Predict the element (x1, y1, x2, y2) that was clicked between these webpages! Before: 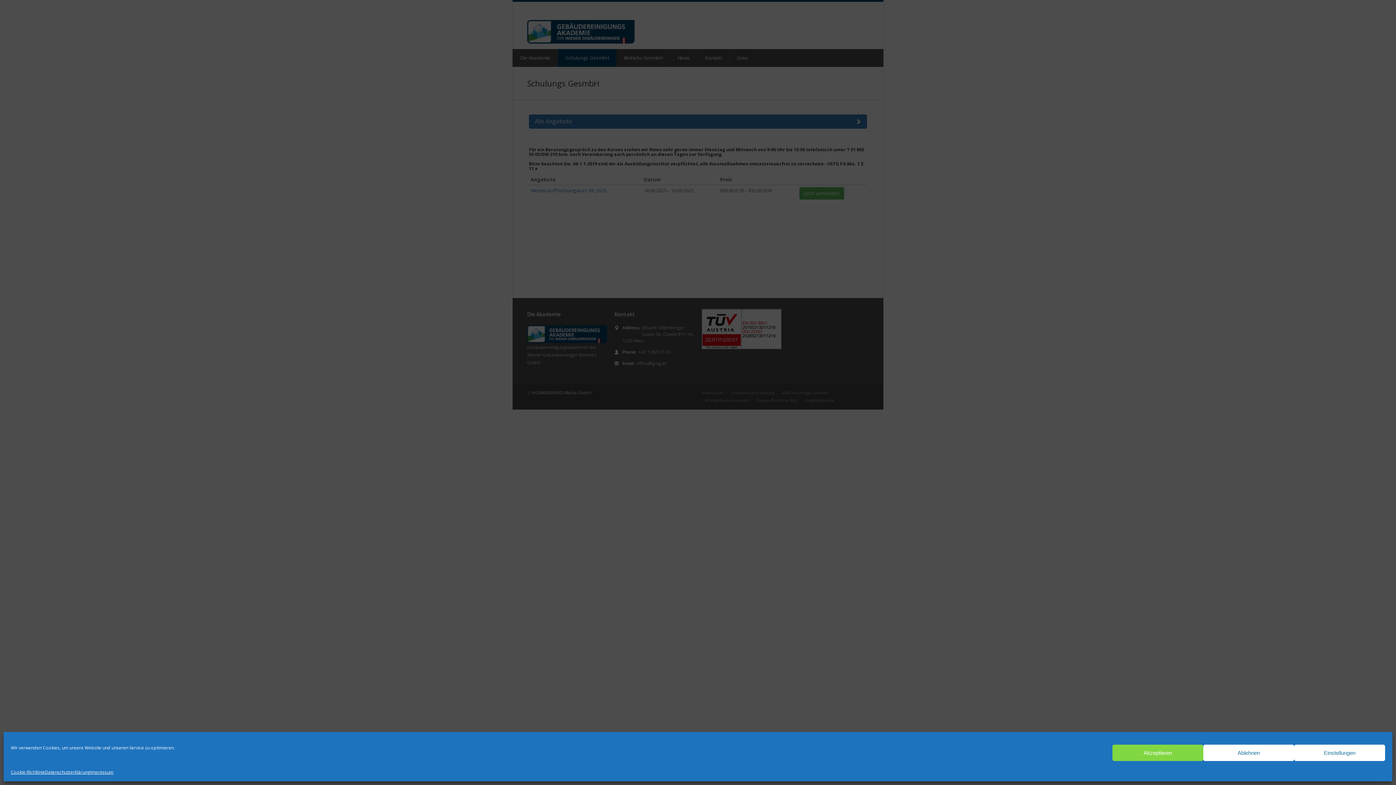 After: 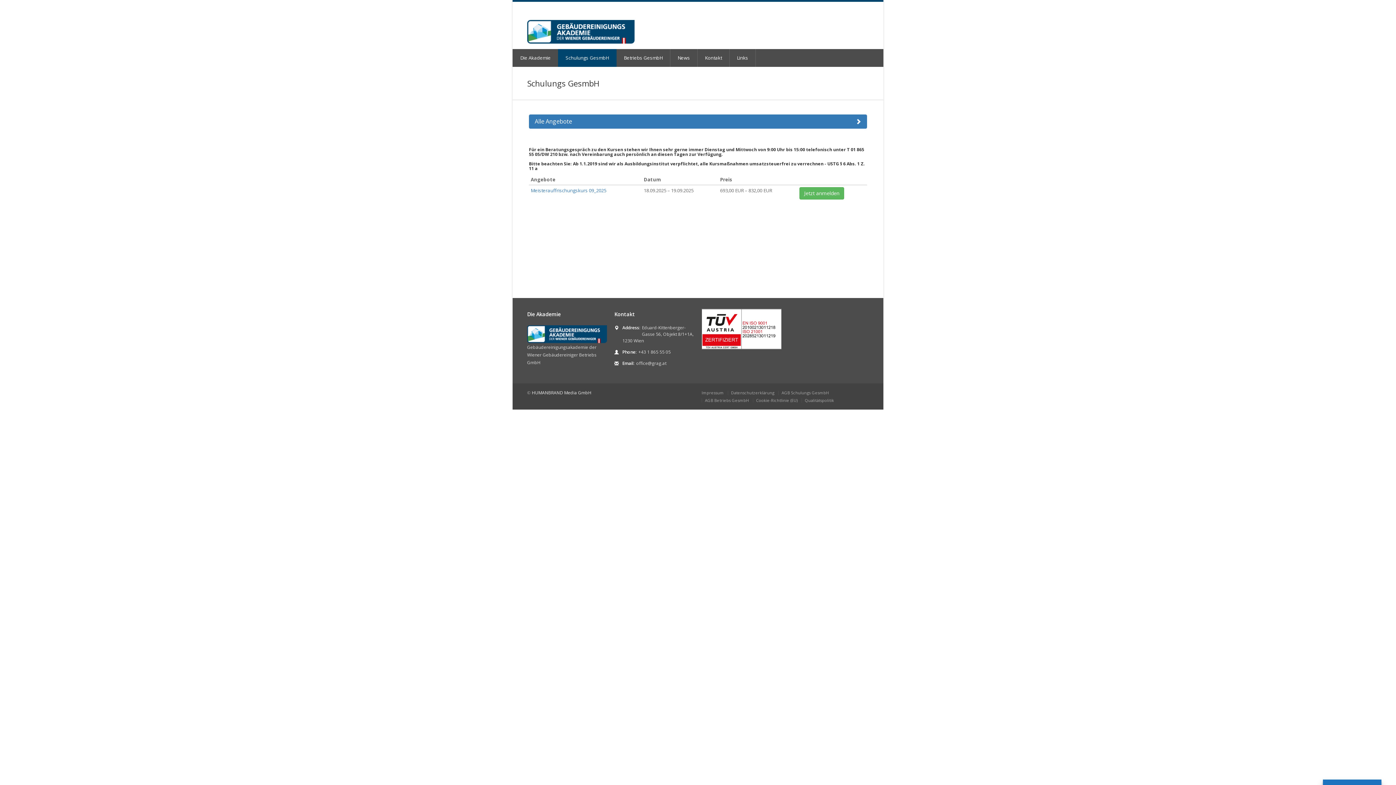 Action: label: Akzeptieren bbox: (1112, 745, 1203, 761)